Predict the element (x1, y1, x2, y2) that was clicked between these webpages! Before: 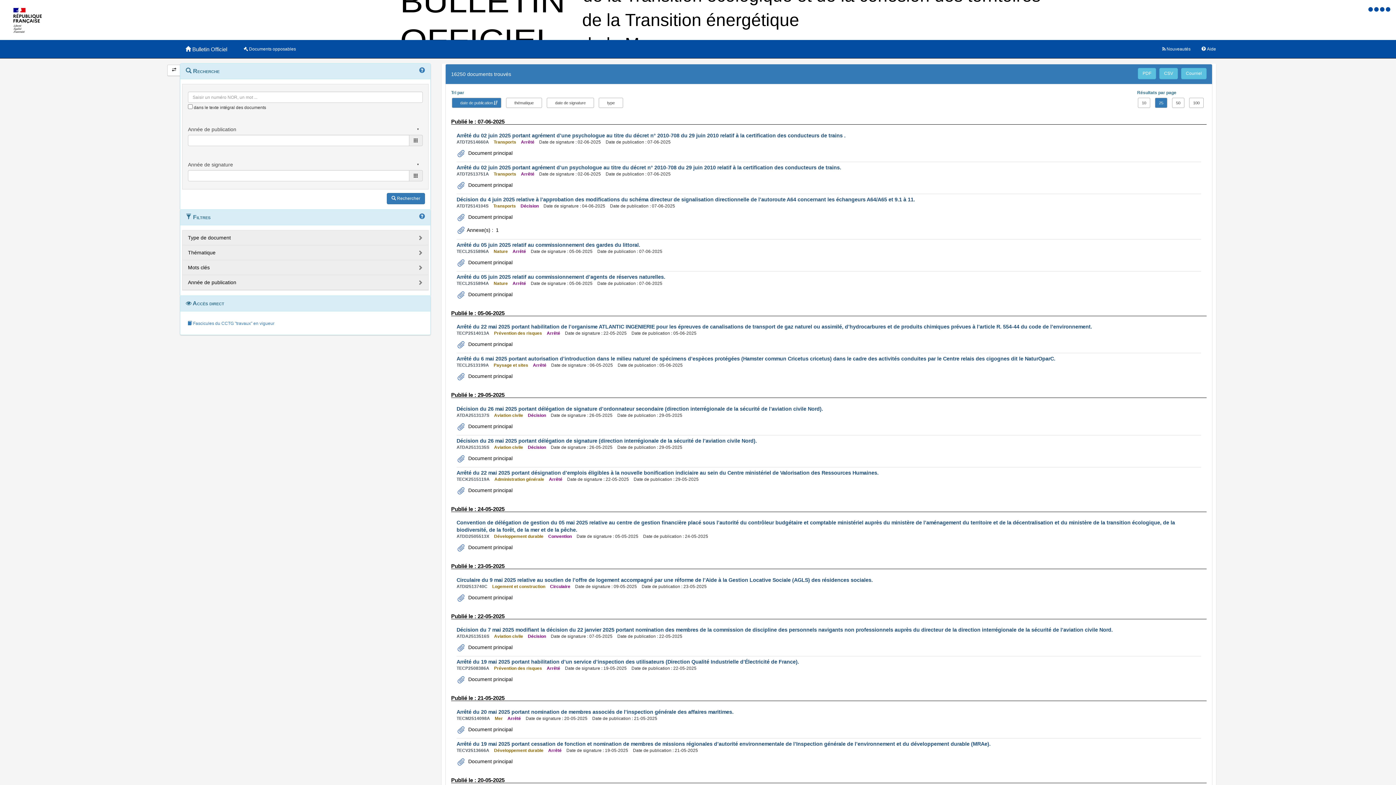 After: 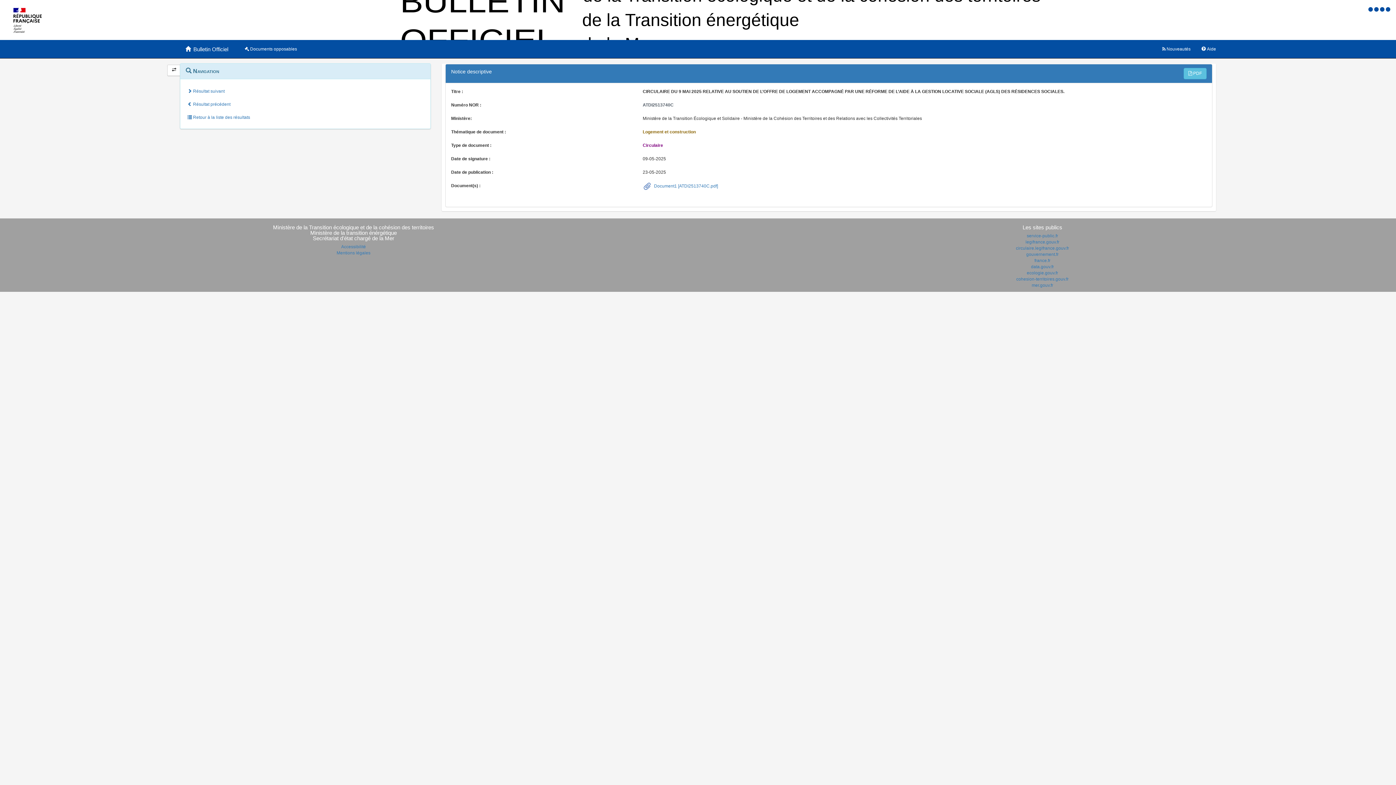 Action: bbox: (456, 577, 873, 583) label: Circulaire du 9 mai 2025 relative au soutien de l’offre de logement accompagné par une réforme de l’Aide à la Gestion Locative Sociale (AGLS) des résidences sociales.